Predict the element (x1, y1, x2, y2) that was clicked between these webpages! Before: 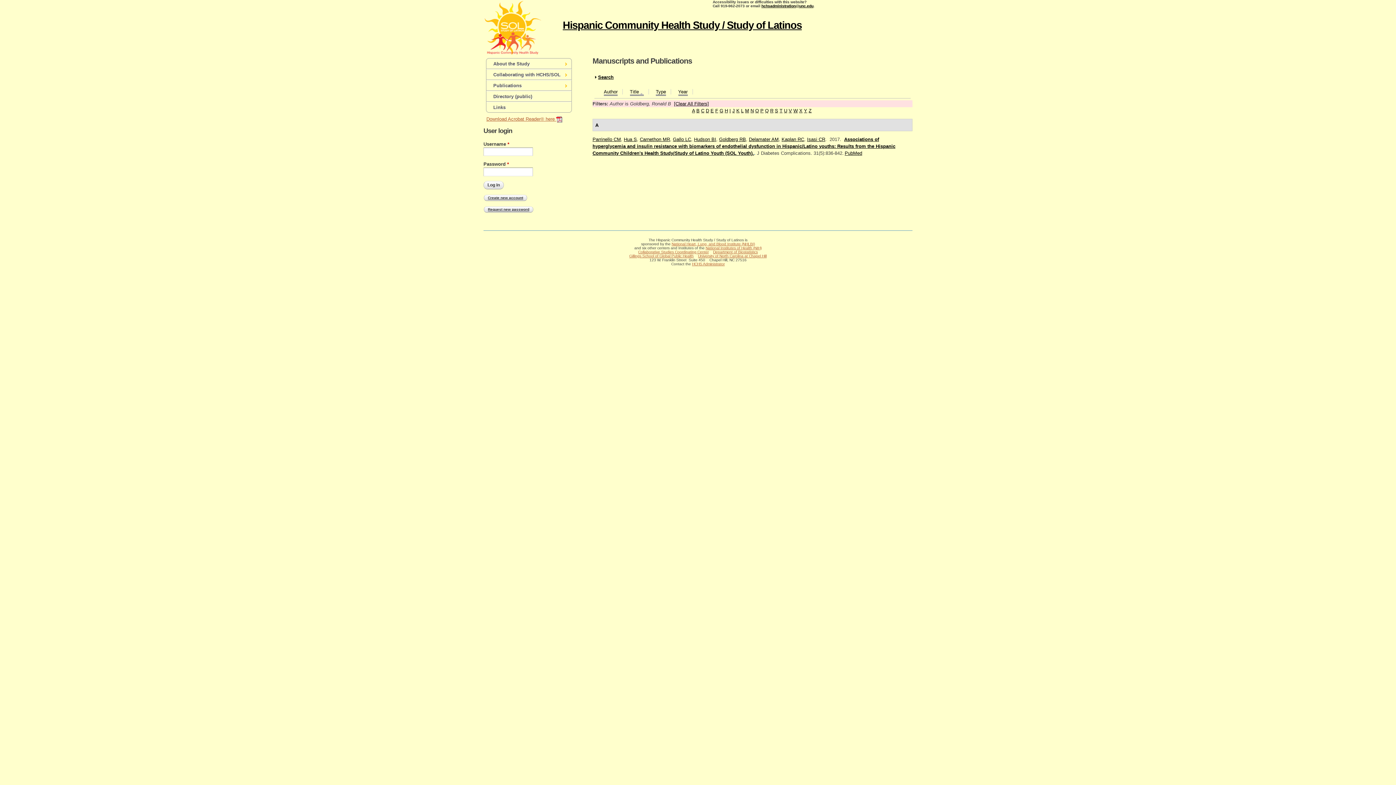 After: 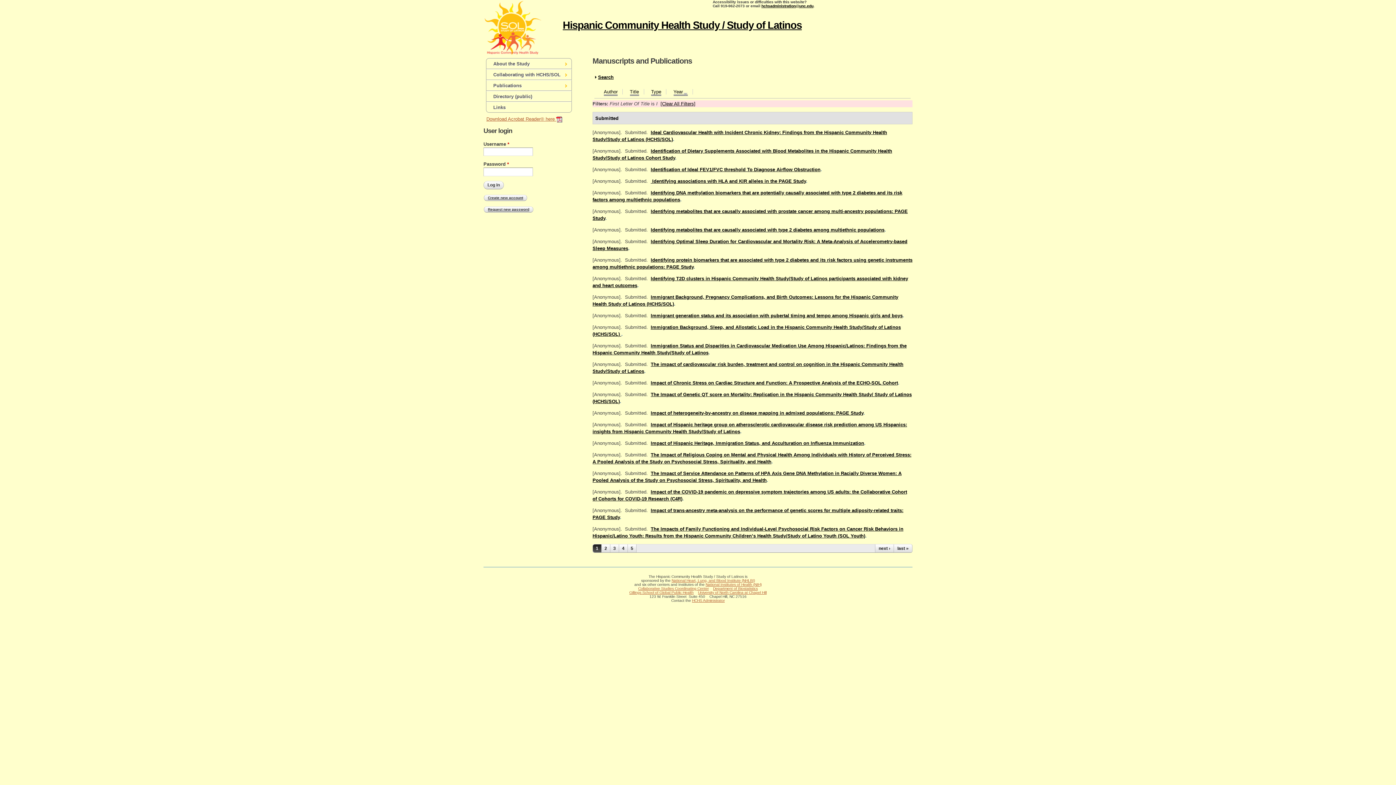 Action: label: I bbox: (729, 108, 731, 113)